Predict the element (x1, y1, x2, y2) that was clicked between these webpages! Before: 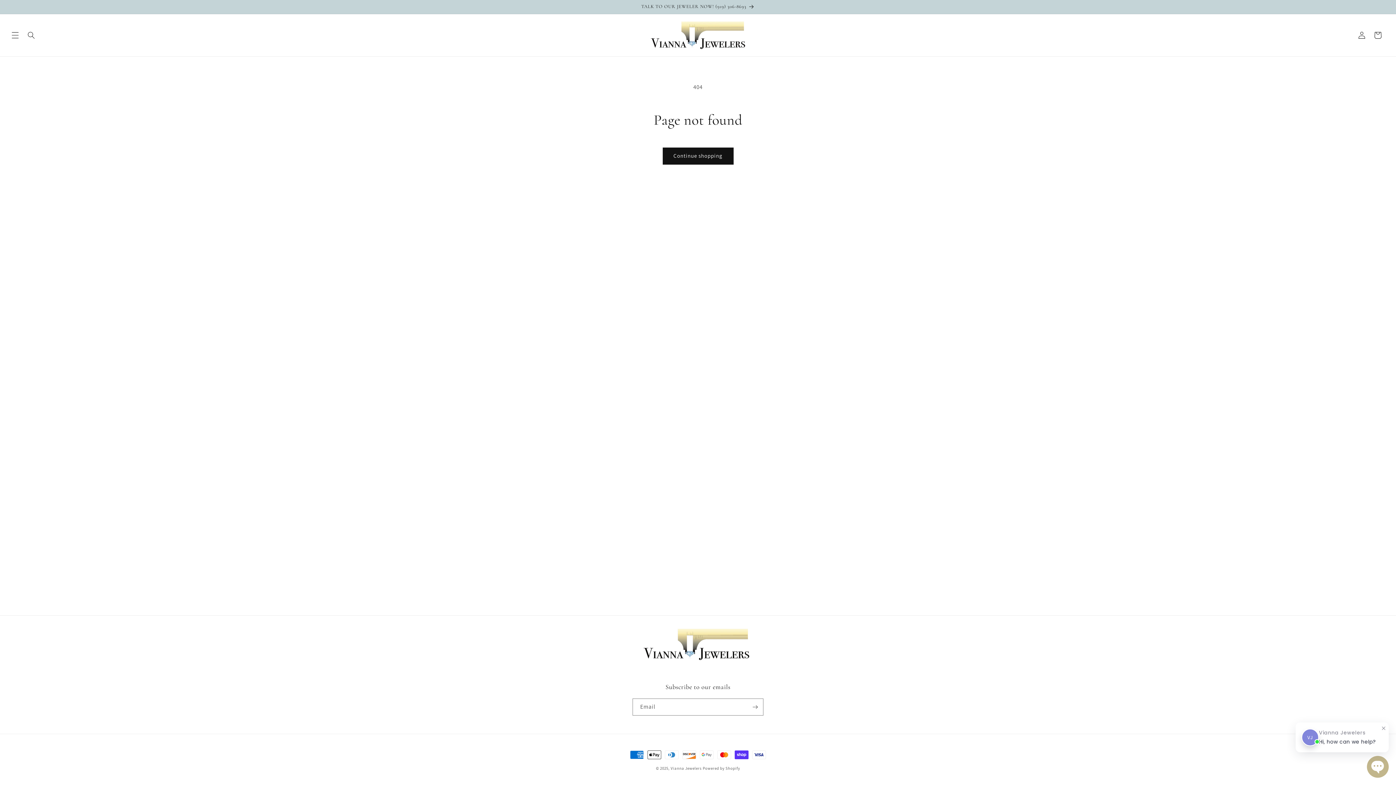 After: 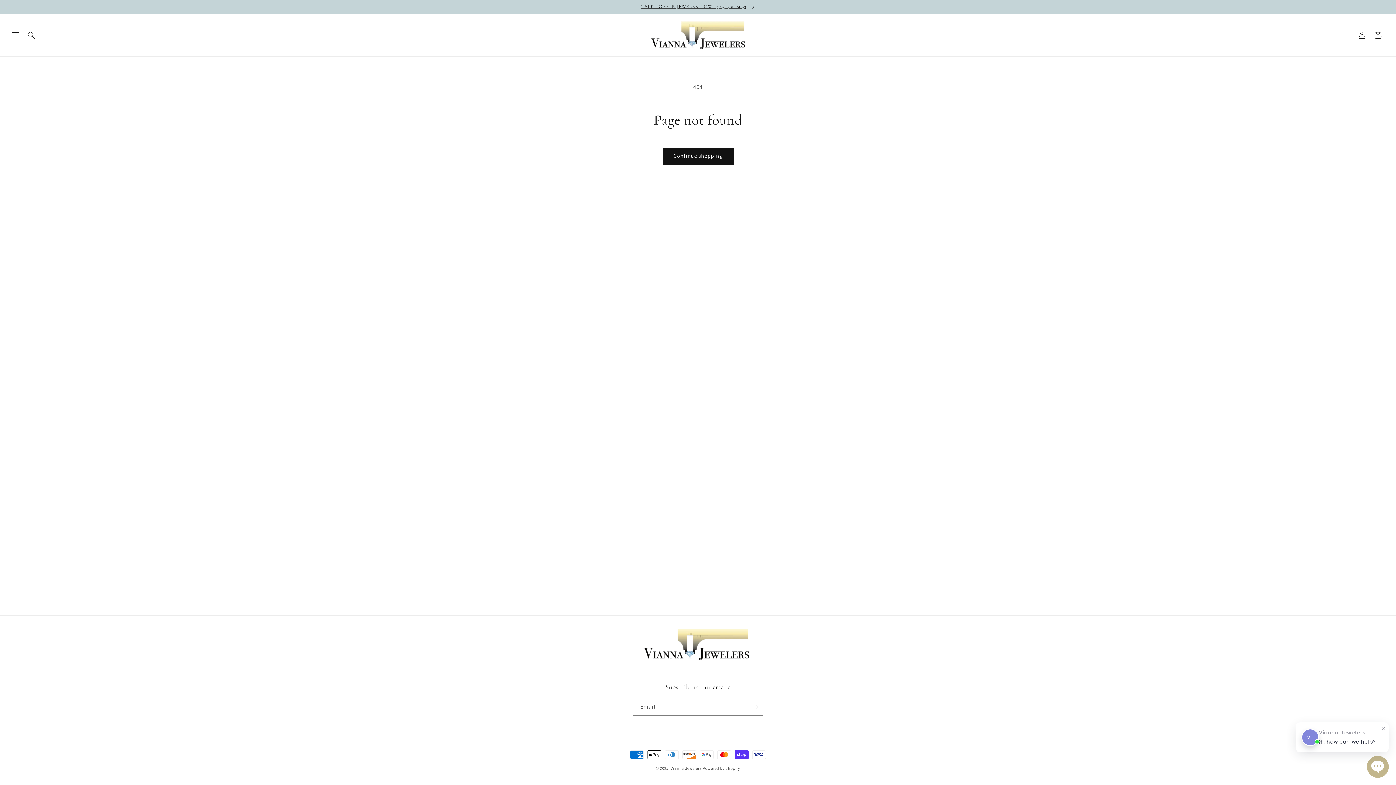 Action: bbox: (473, 0, 922, 13) label: TALK TO OUR JEWELER NOW! (919) 306-8693